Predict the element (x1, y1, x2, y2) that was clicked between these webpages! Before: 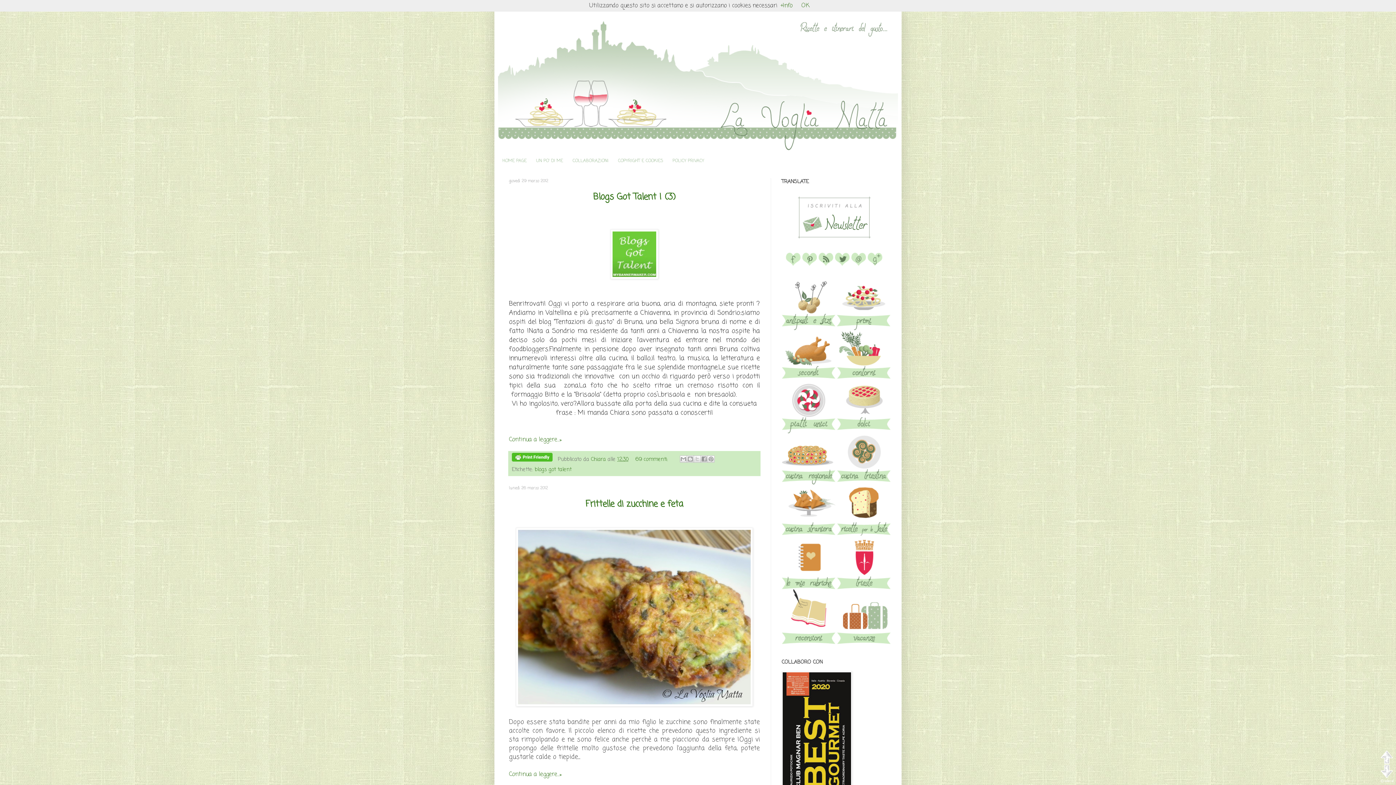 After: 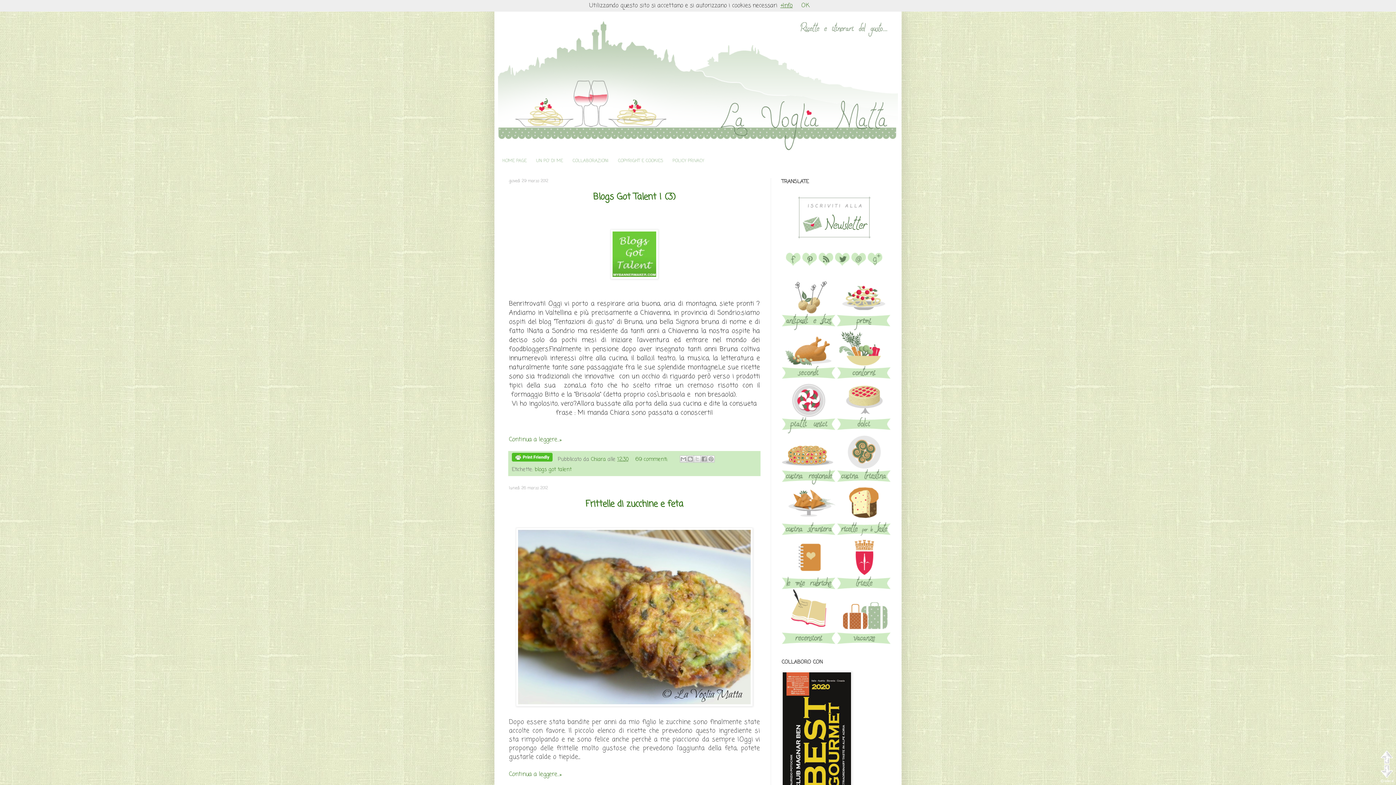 Action: label: +Info bbox: (780, 1, 792, 10)